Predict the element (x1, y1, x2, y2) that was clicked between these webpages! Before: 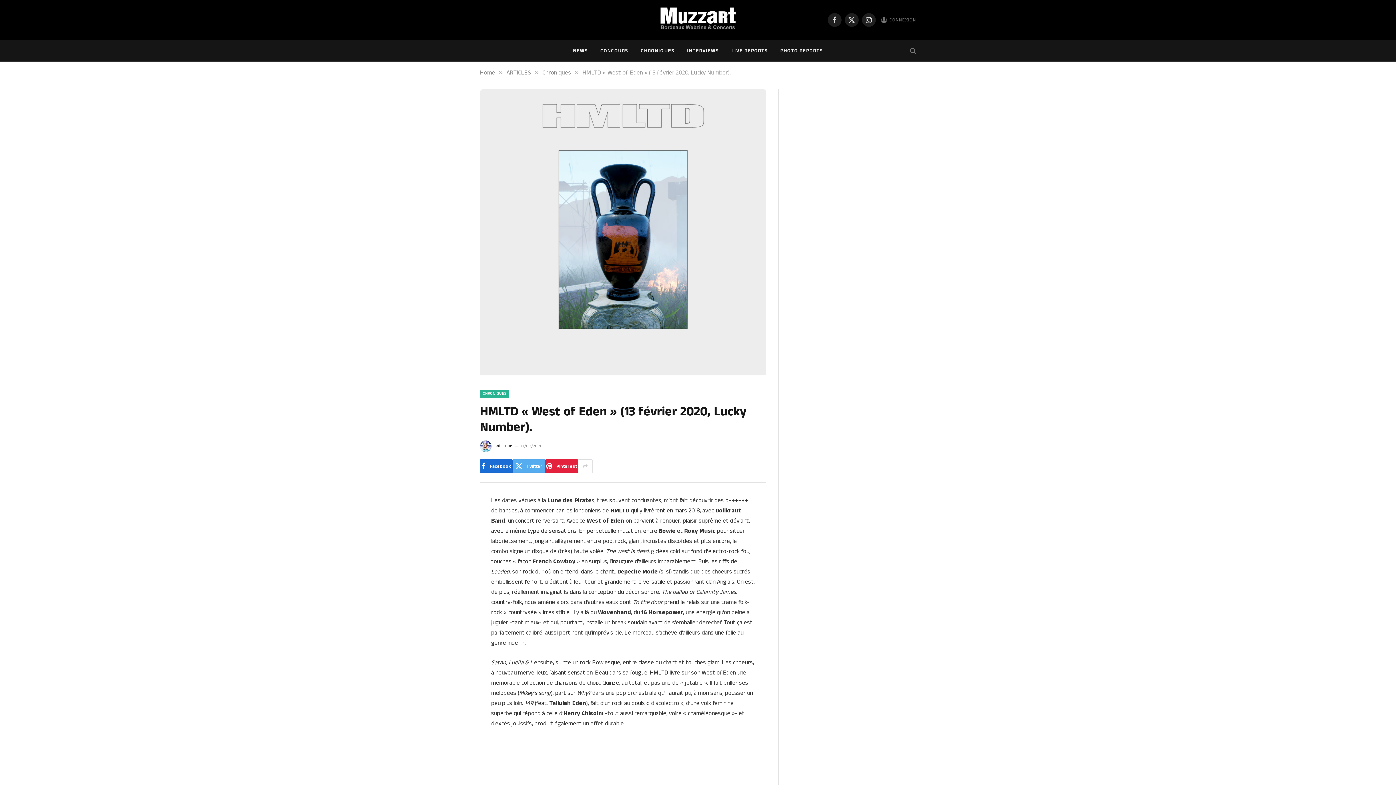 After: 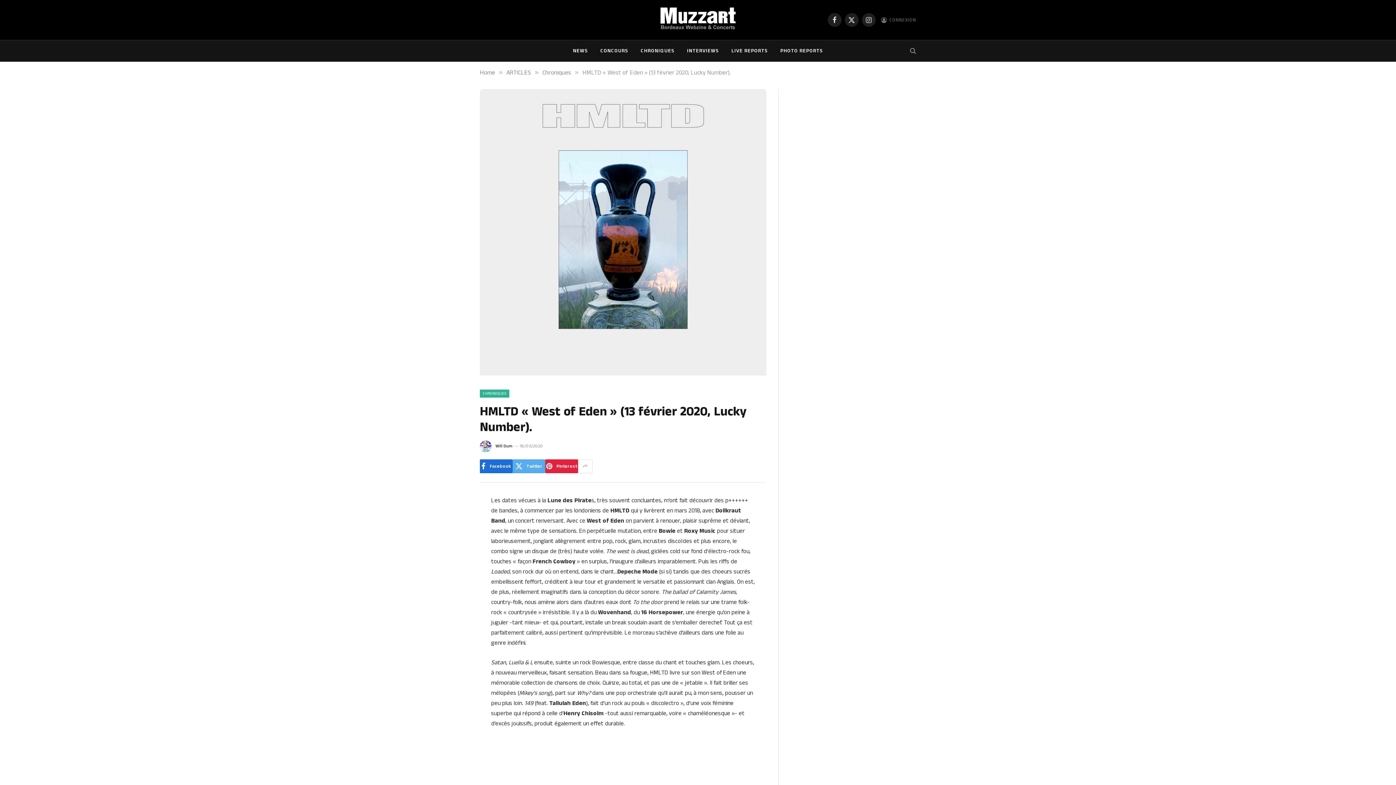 Action: bbox: (447, 605, 461, 619)